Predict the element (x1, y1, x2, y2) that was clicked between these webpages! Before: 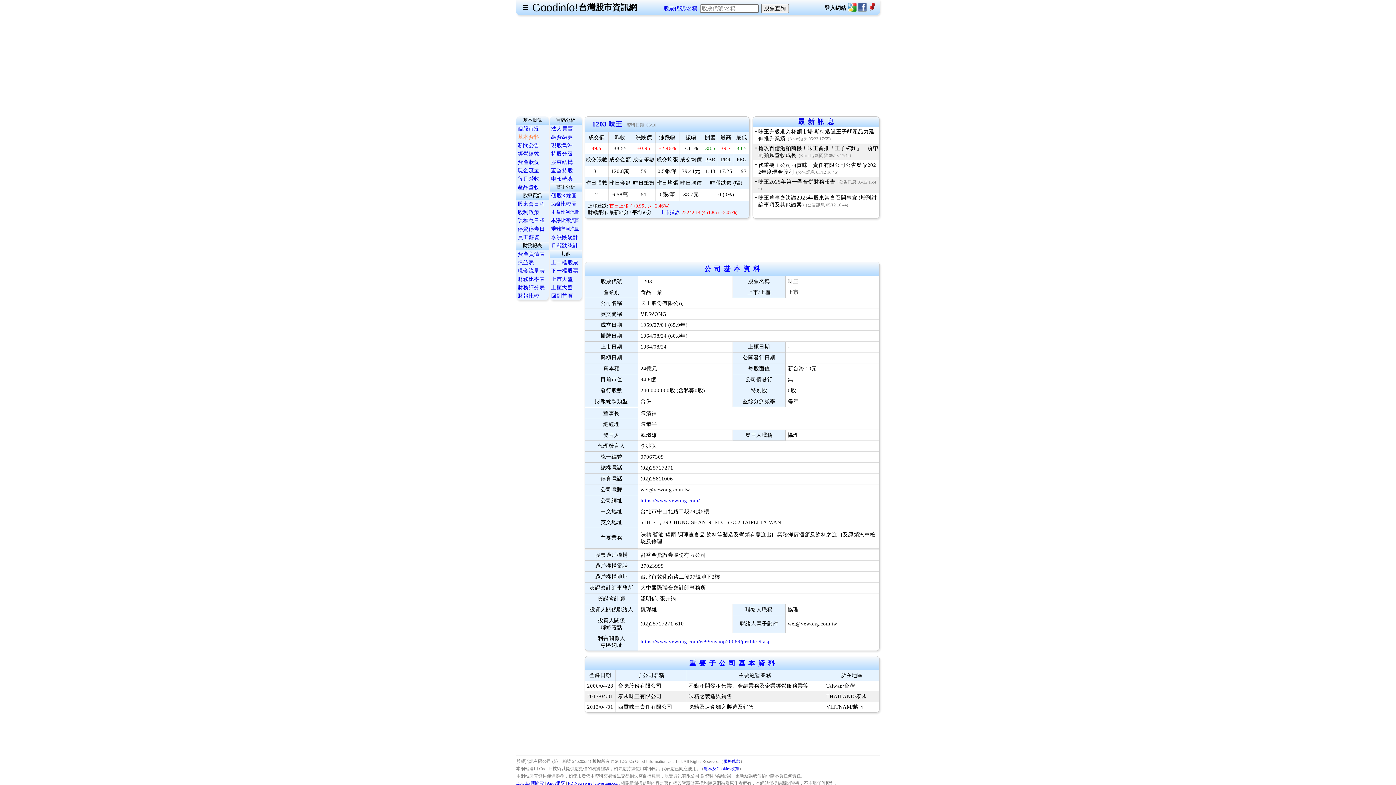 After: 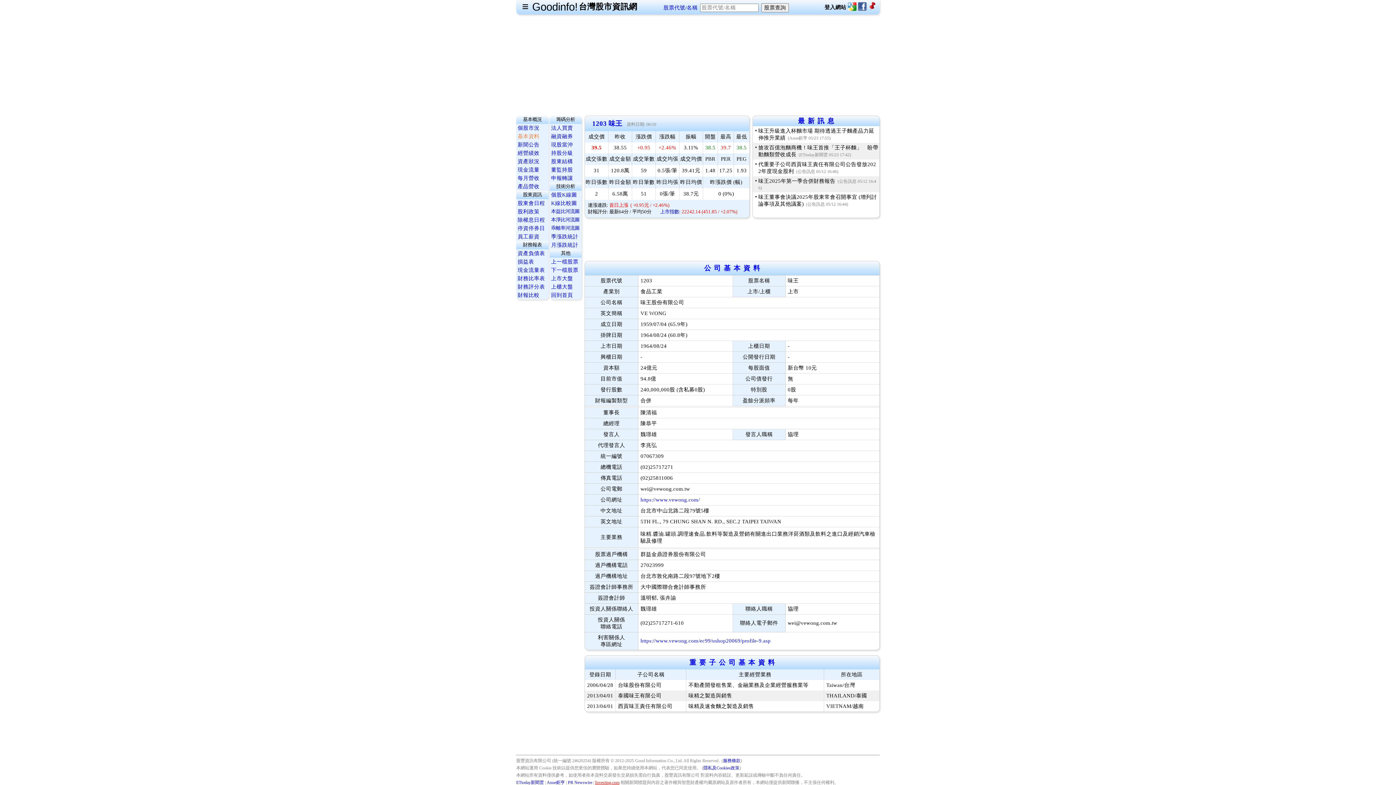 Action: label: Investing.com bbox: (595, 781, 619, 786)